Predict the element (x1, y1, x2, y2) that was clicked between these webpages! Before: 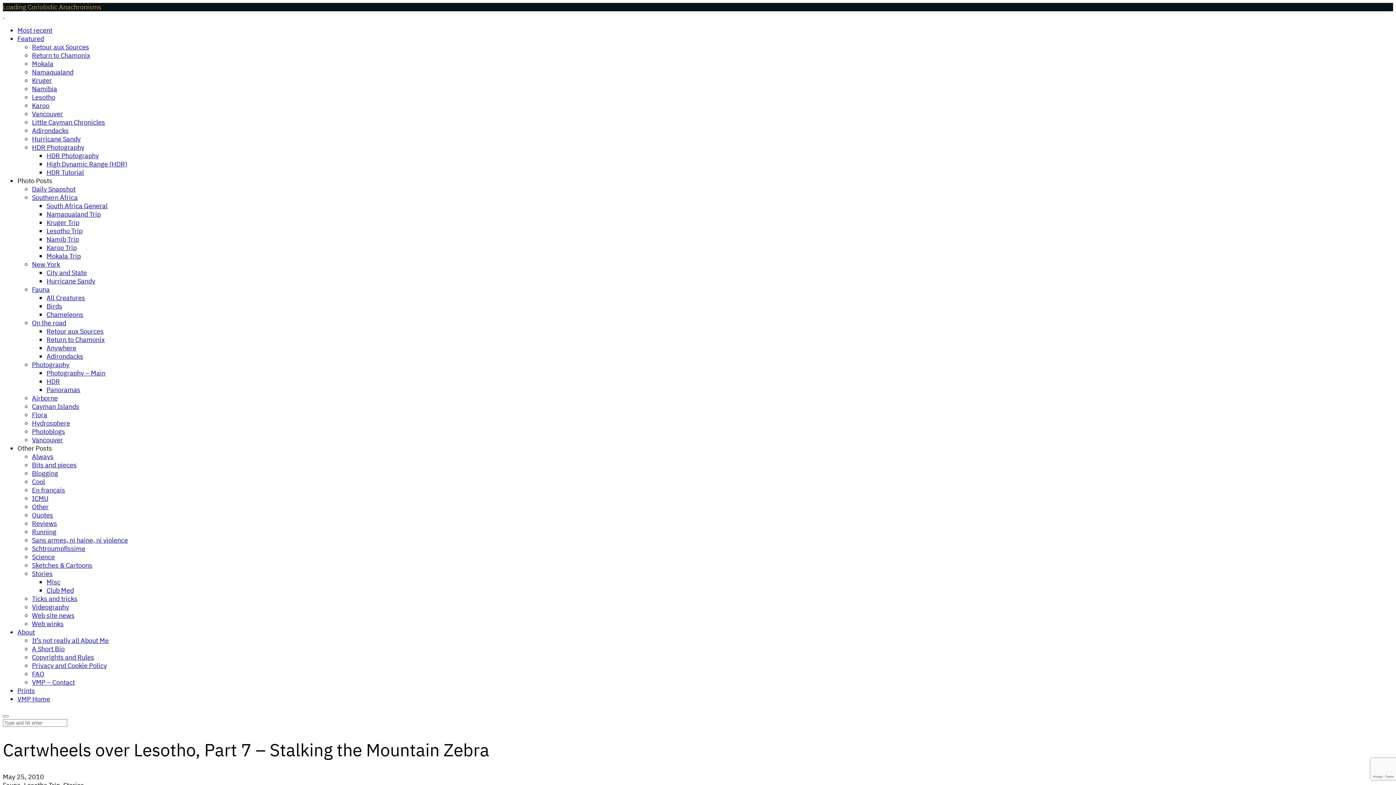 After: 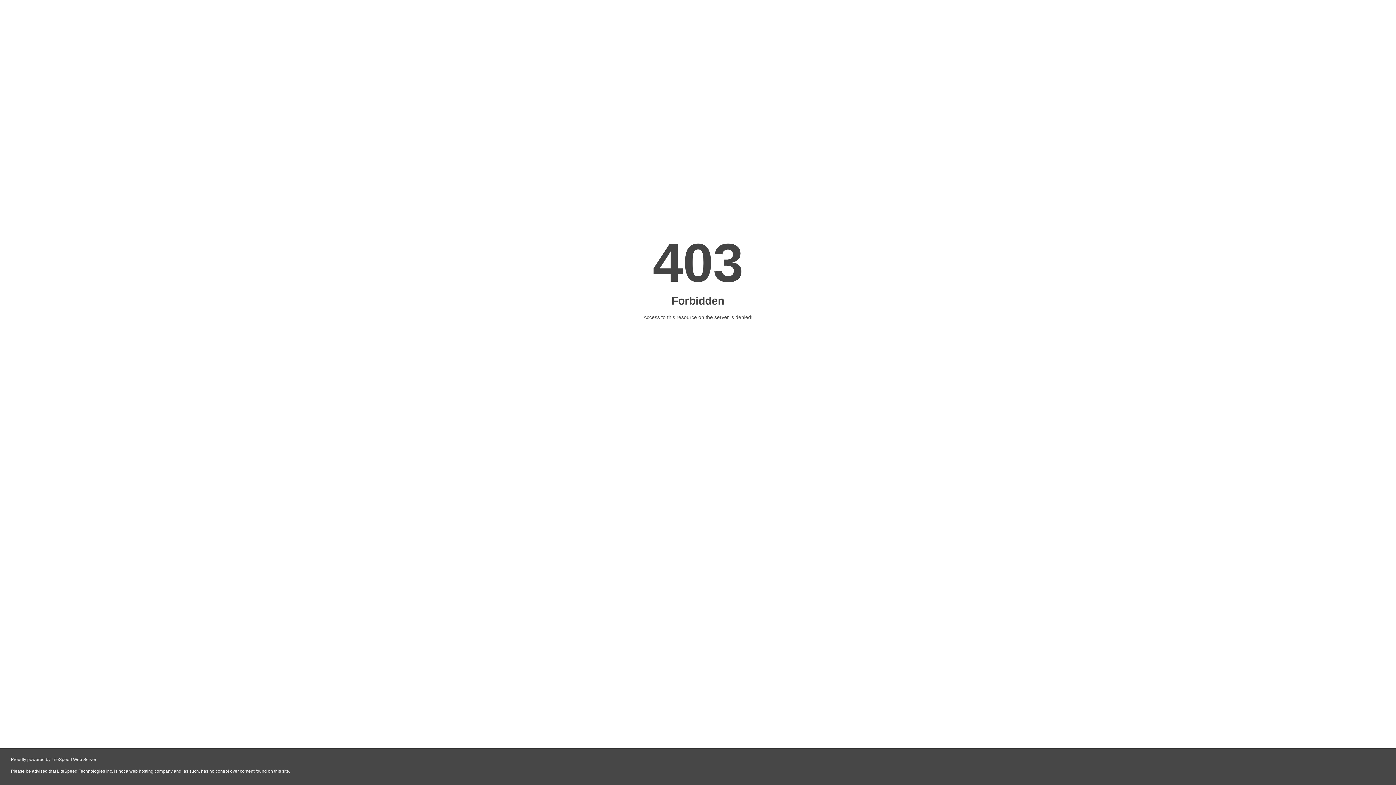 Action: label: Ticks and tricks bbox: (32, 594, 77, 603)